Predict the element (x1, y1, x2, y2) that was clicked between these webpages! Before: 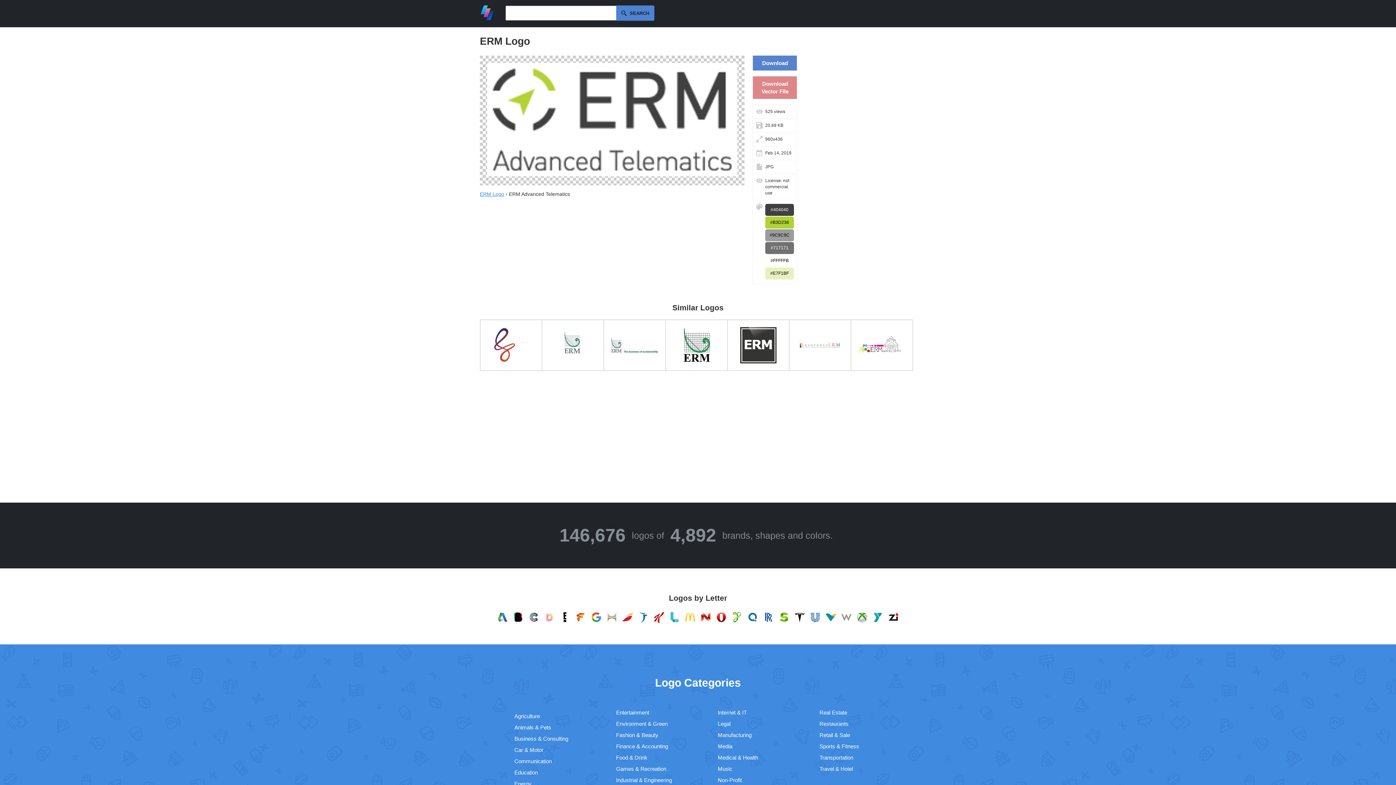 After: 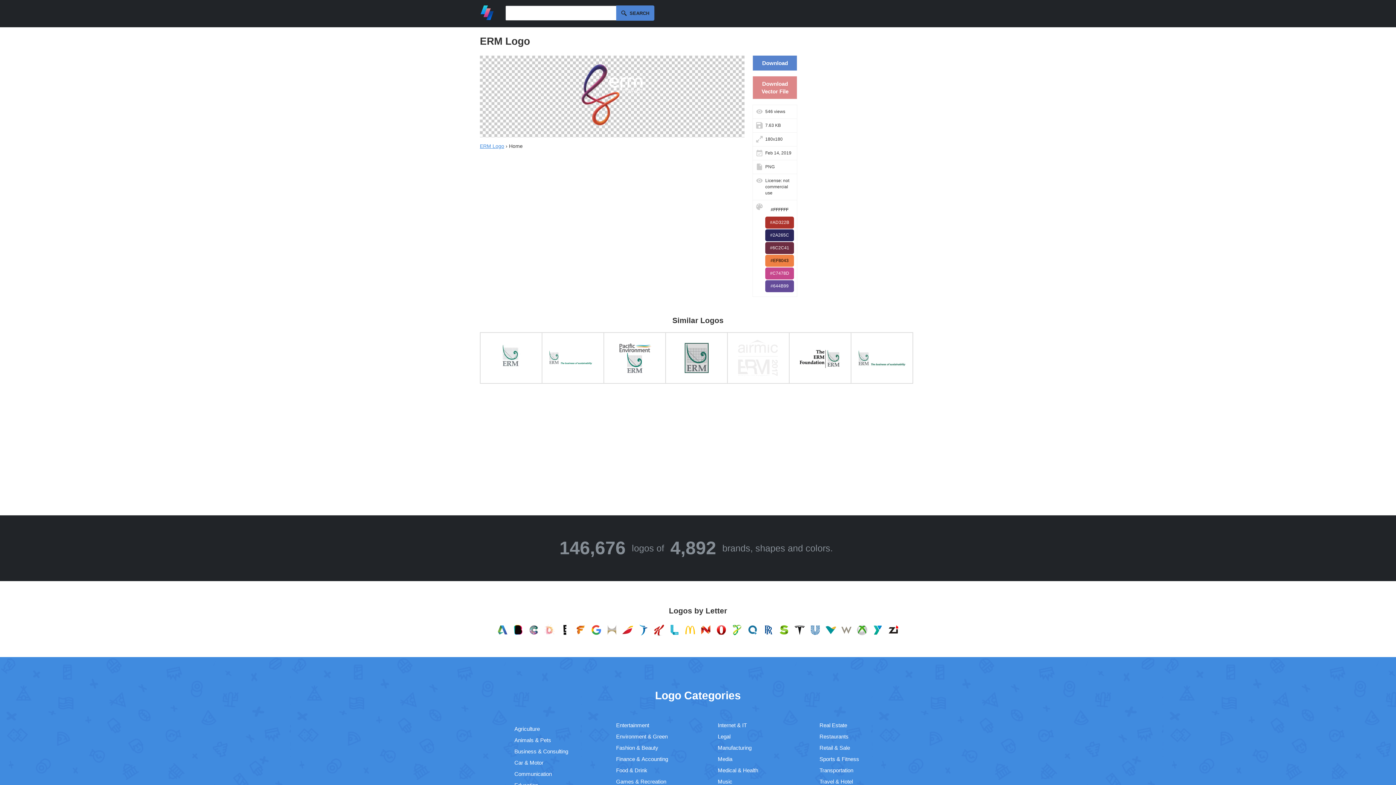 Action: bbox: (480, 320, 541, 370)